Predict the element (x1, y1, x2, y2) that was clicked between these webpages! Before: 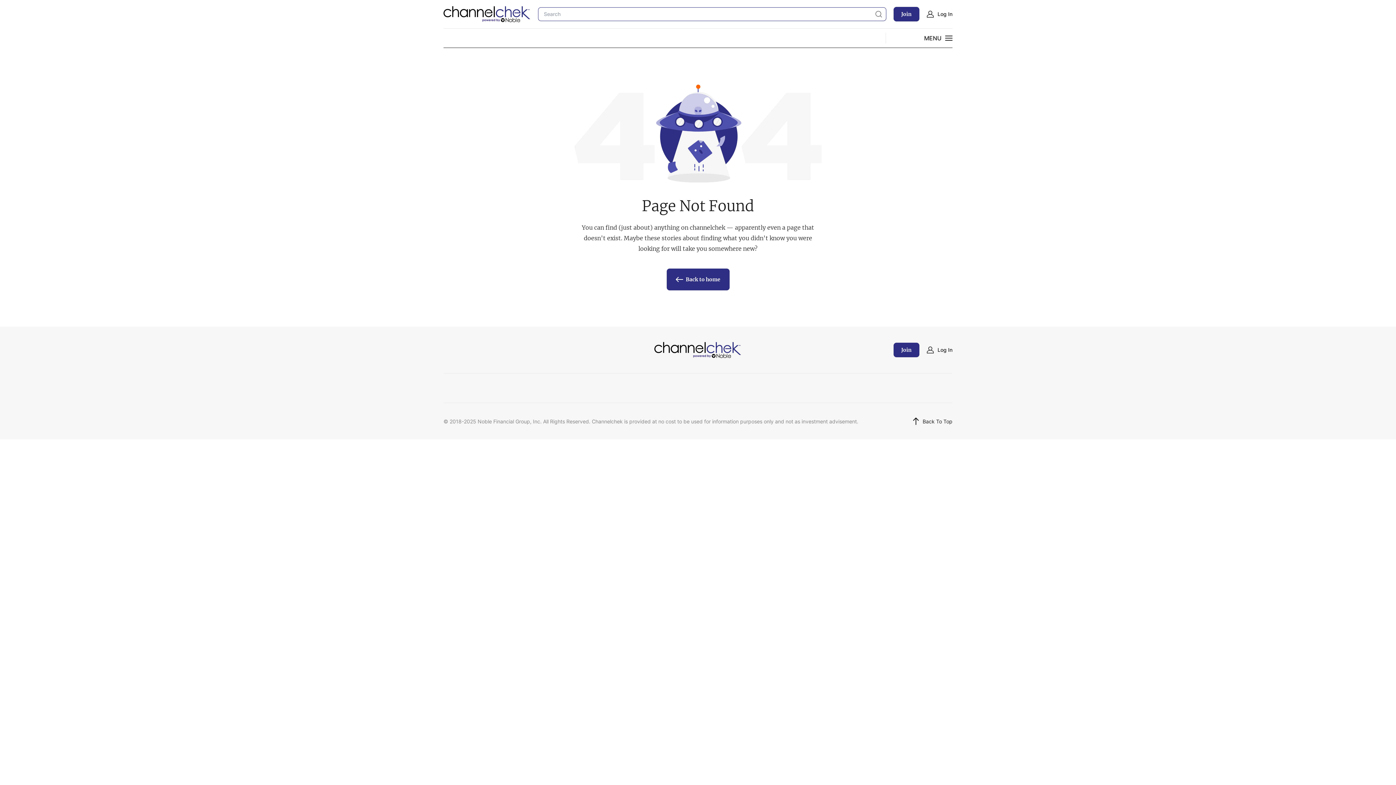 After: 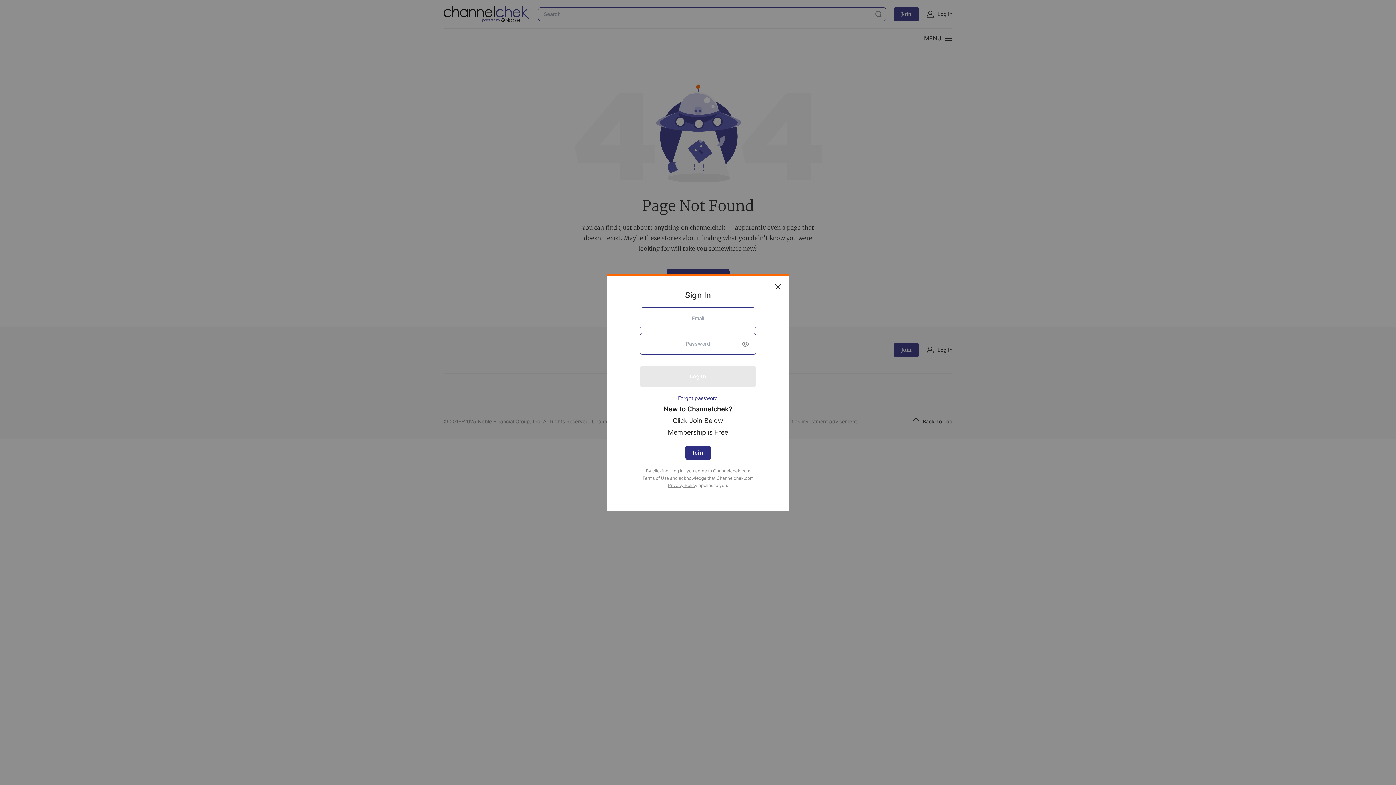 Action: bbox: (926, 346, 952, 353) label: Log In